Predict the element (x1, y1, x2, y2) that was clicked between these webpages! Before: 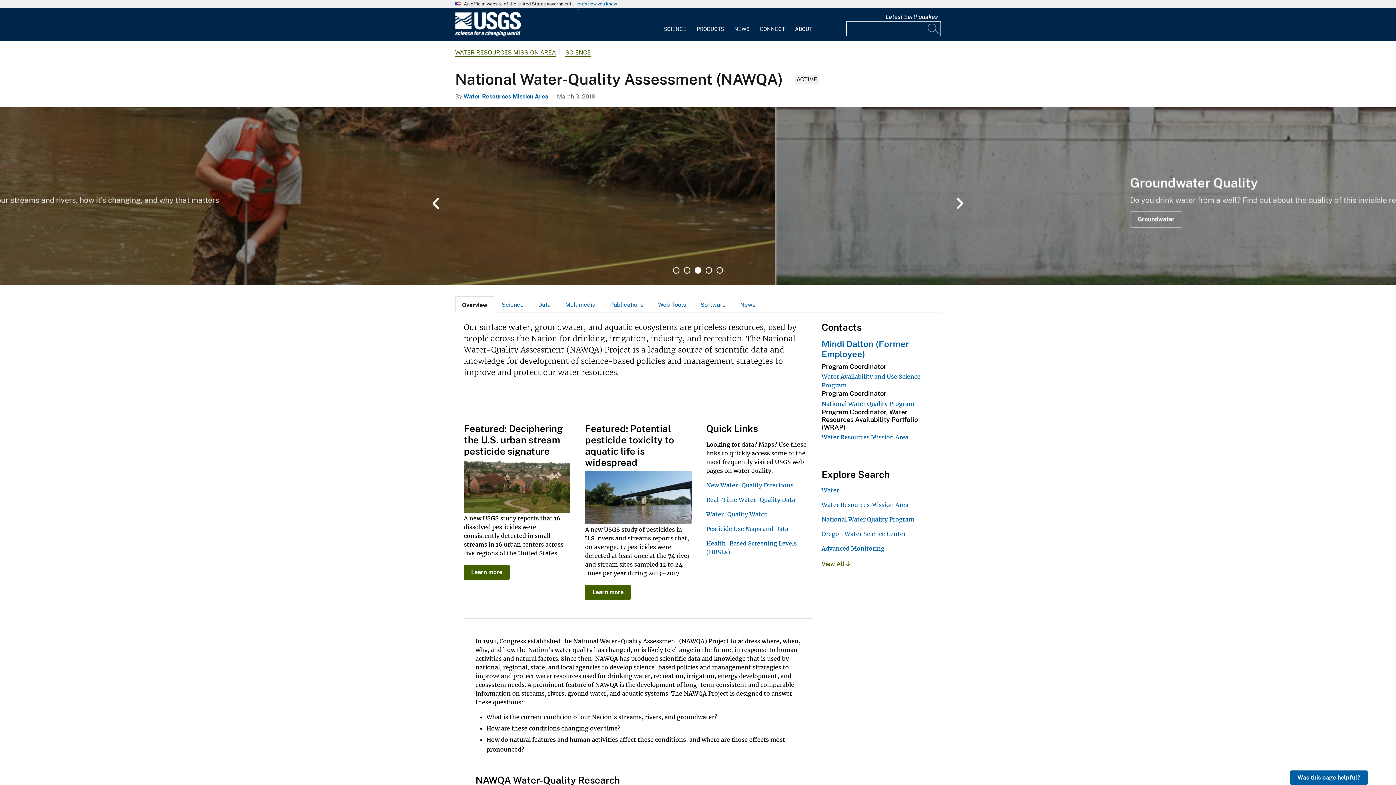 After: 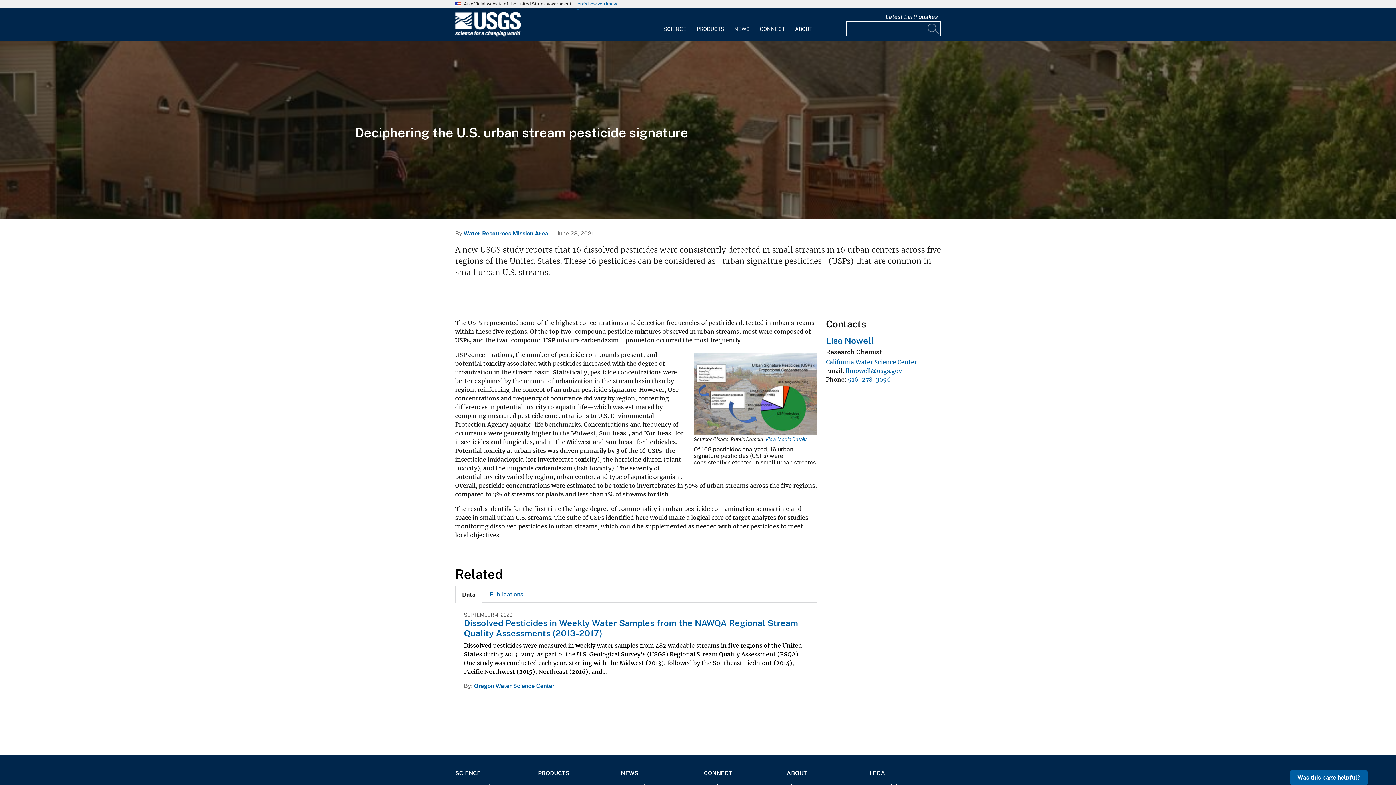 Action: bbox: (464, 565, 509, 580) label: Learn more